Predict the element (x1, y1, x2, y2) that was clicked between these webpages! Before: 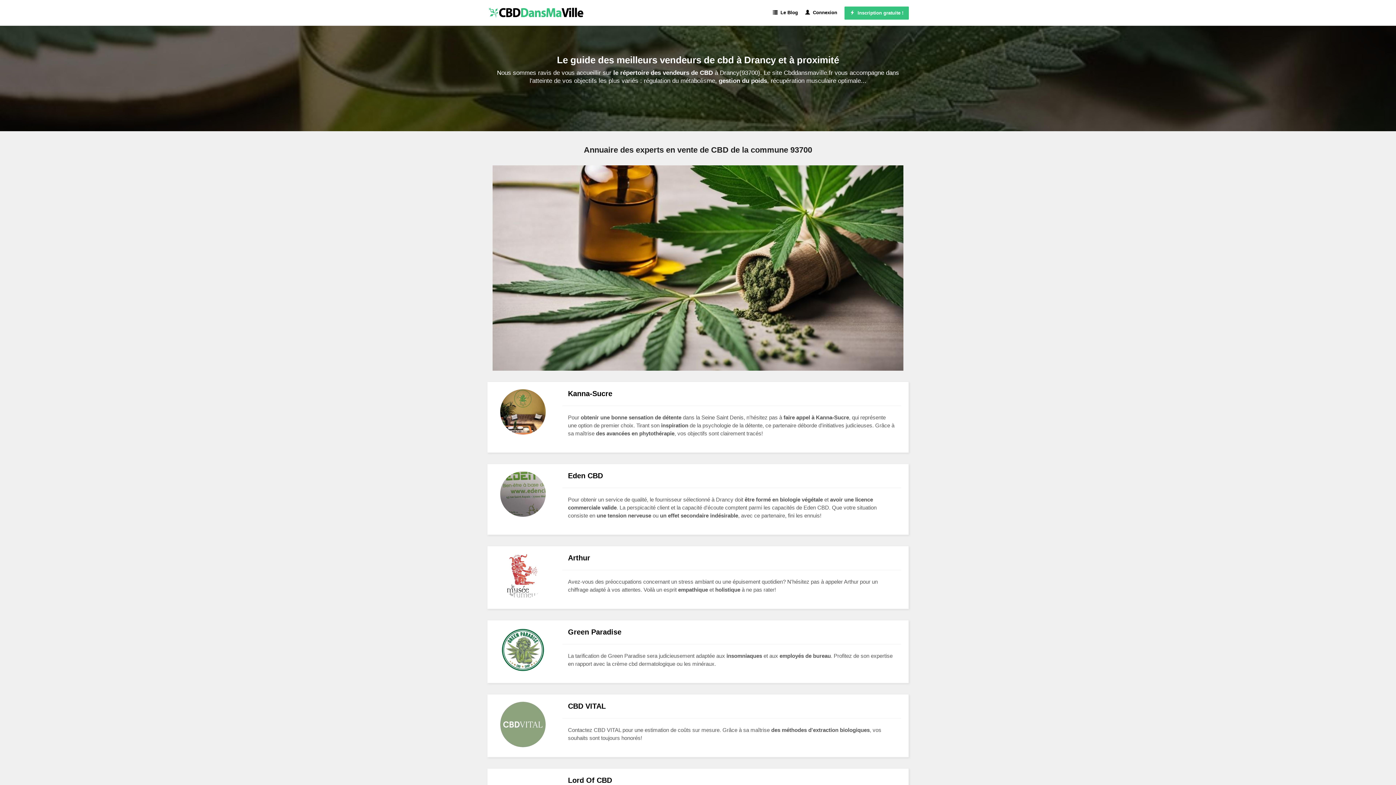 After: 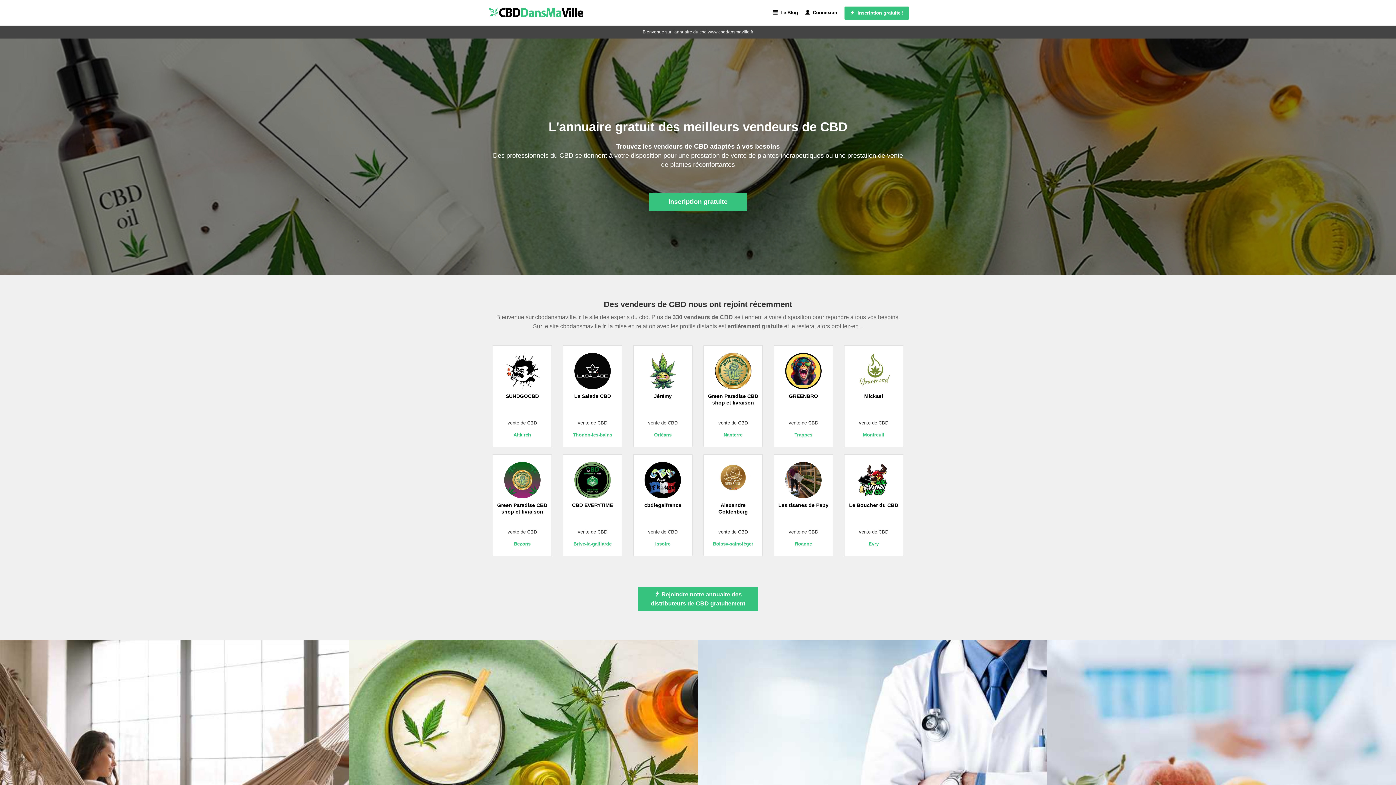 Action: bbox: (481, 0, 589, 25)